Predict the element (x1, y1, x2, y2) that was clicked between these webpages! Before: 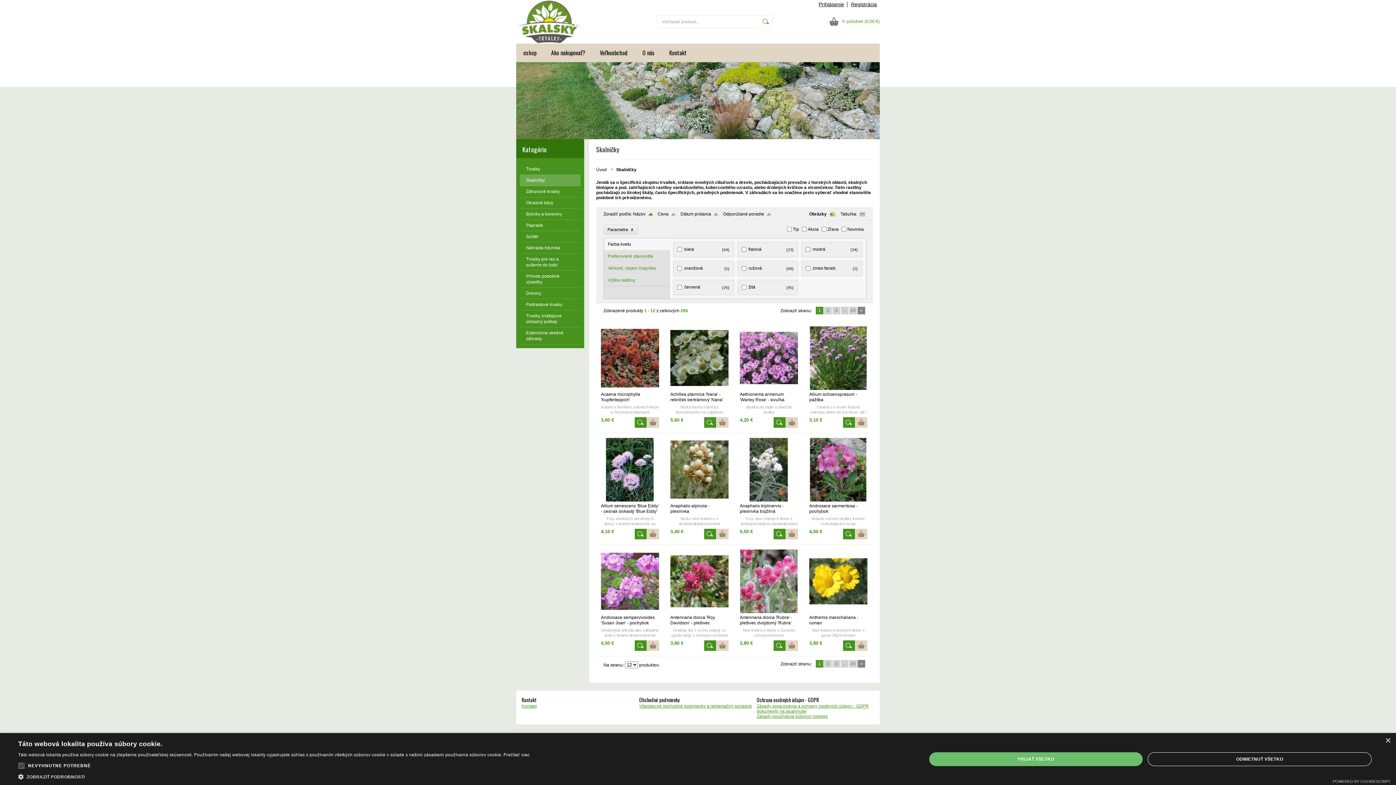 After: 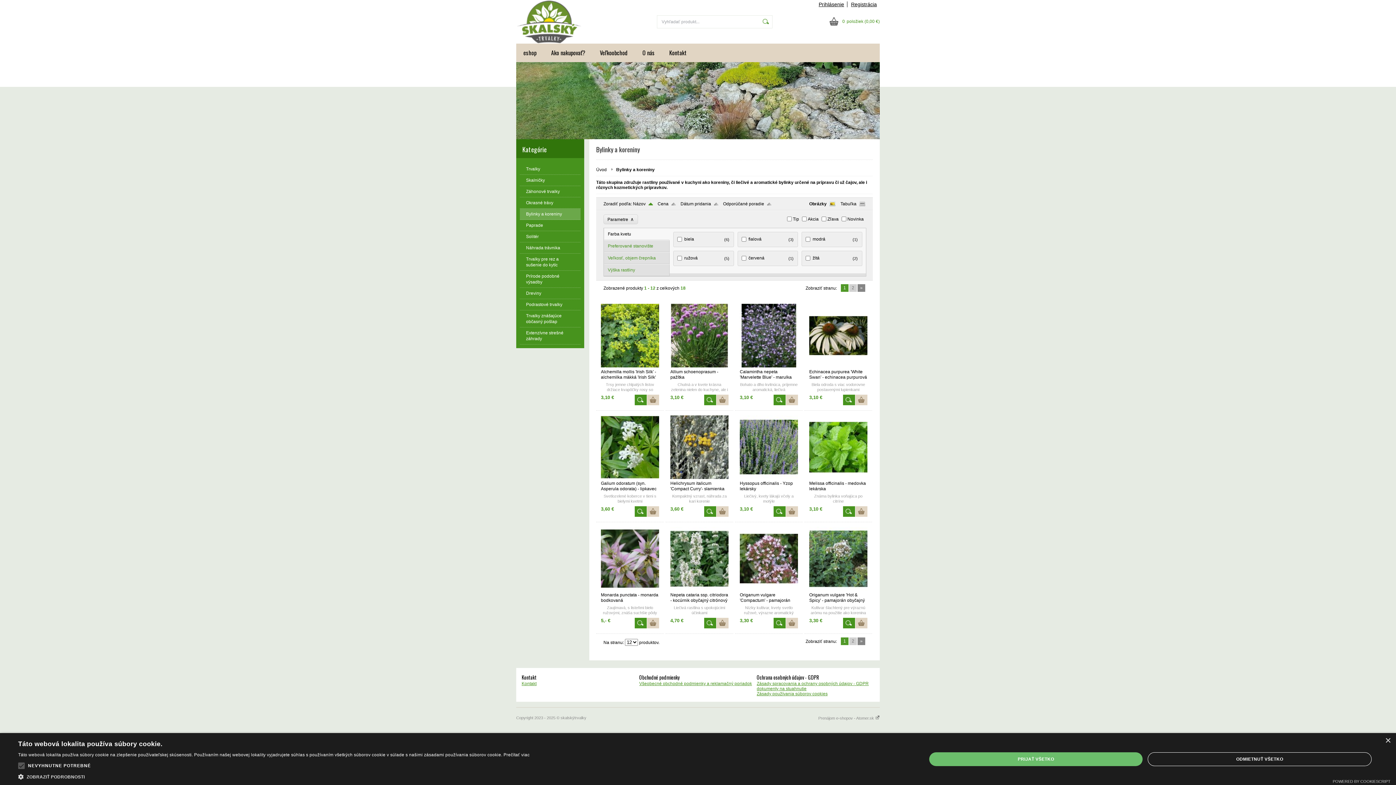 Action: label: Bylinky a koreniny bbox: (520, 208, 580, 220)